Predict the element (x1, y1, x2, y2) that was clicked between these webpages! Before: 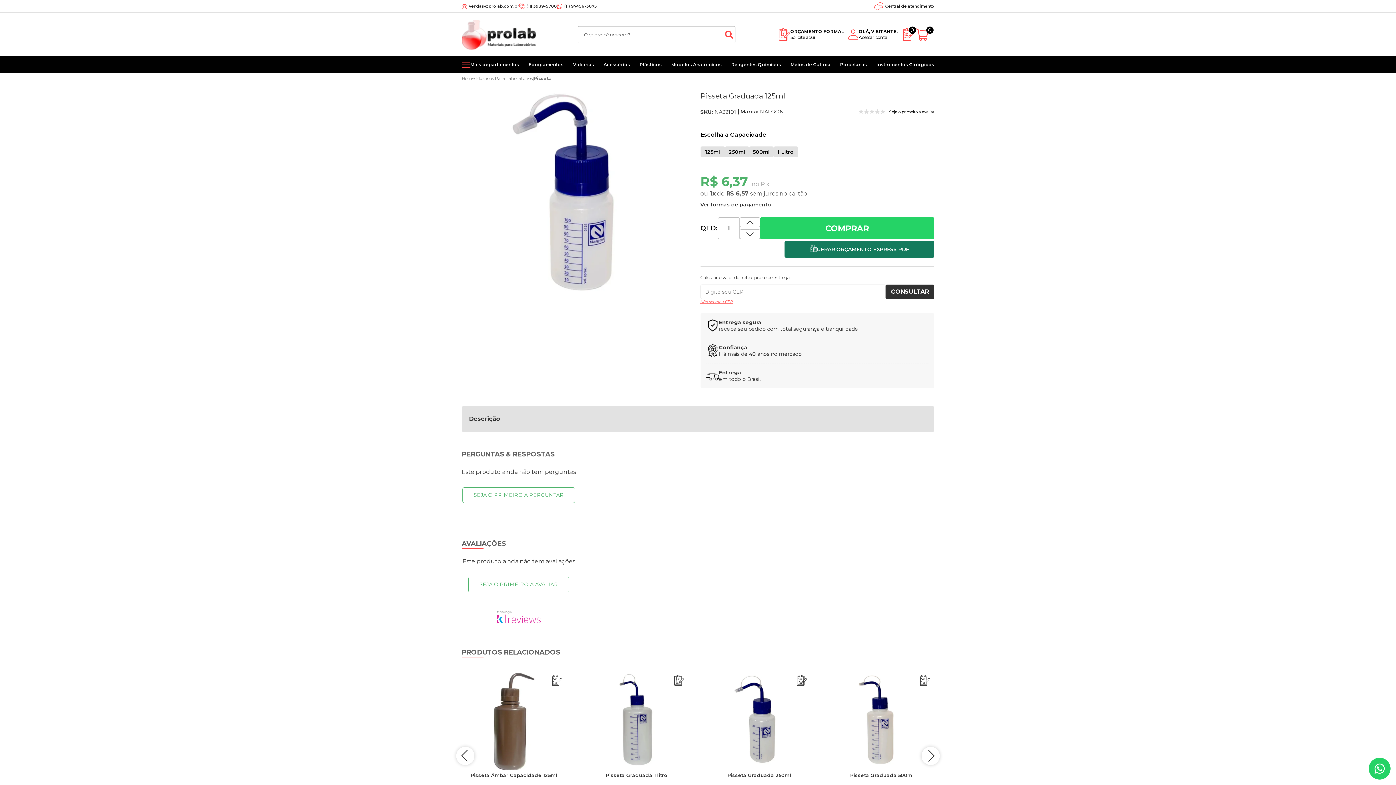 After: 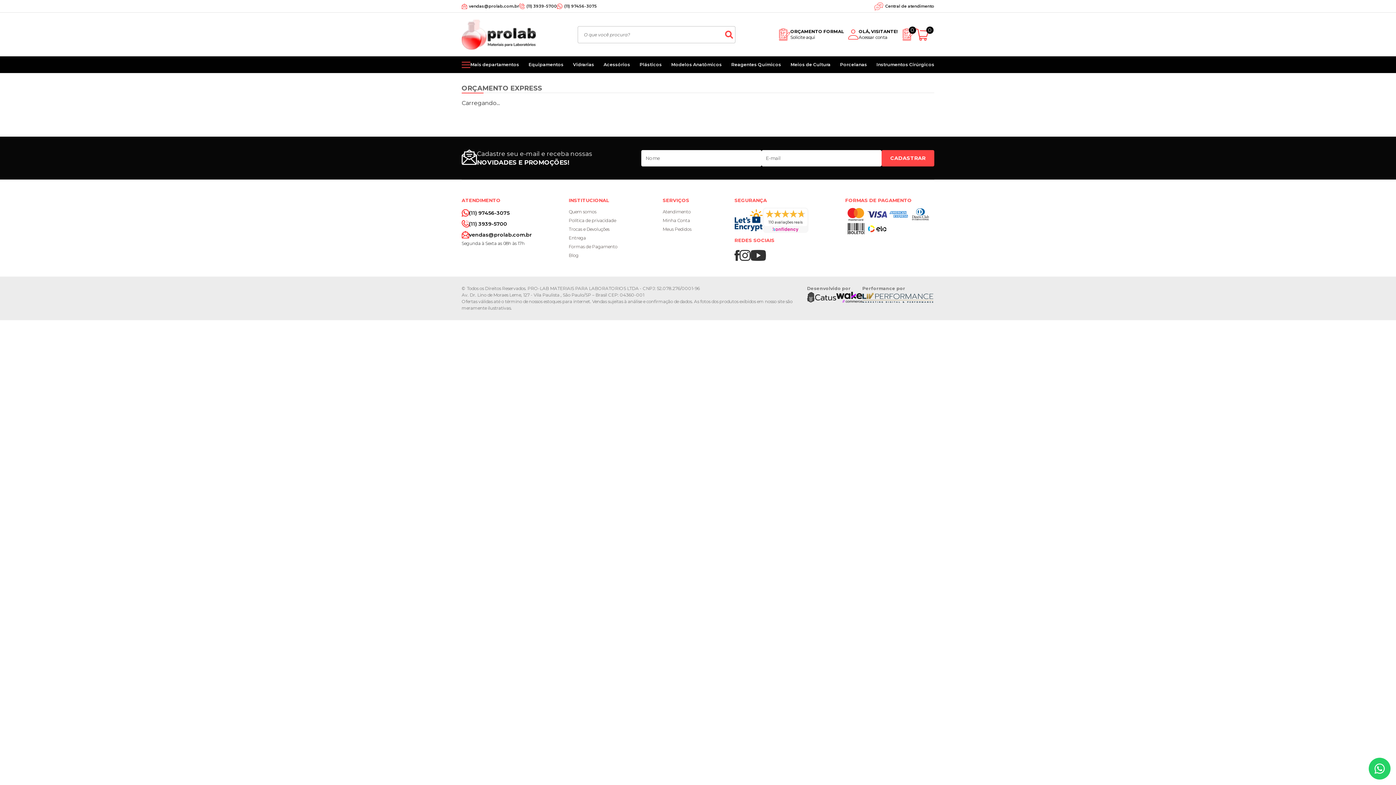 Action: bbox: (901, 26, 915, 42) label: 0